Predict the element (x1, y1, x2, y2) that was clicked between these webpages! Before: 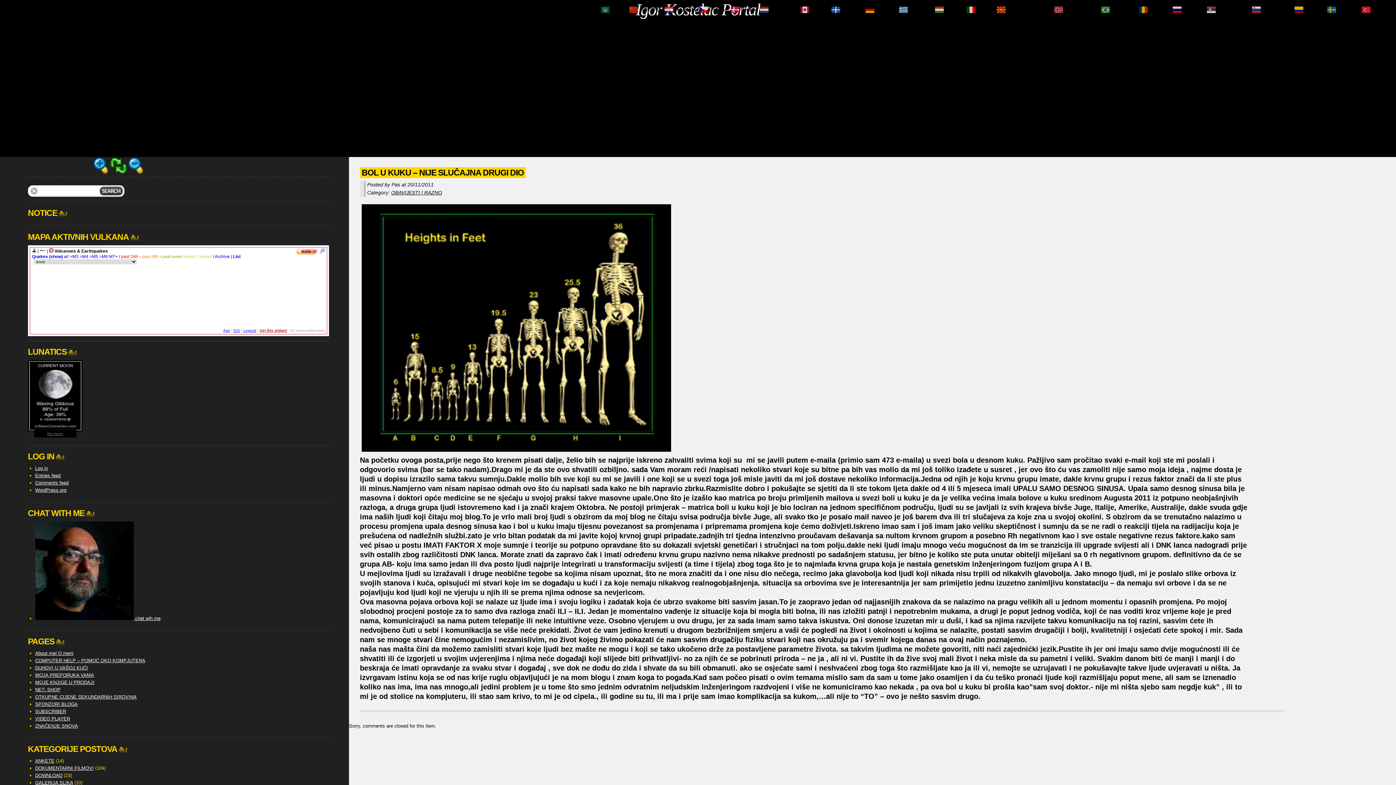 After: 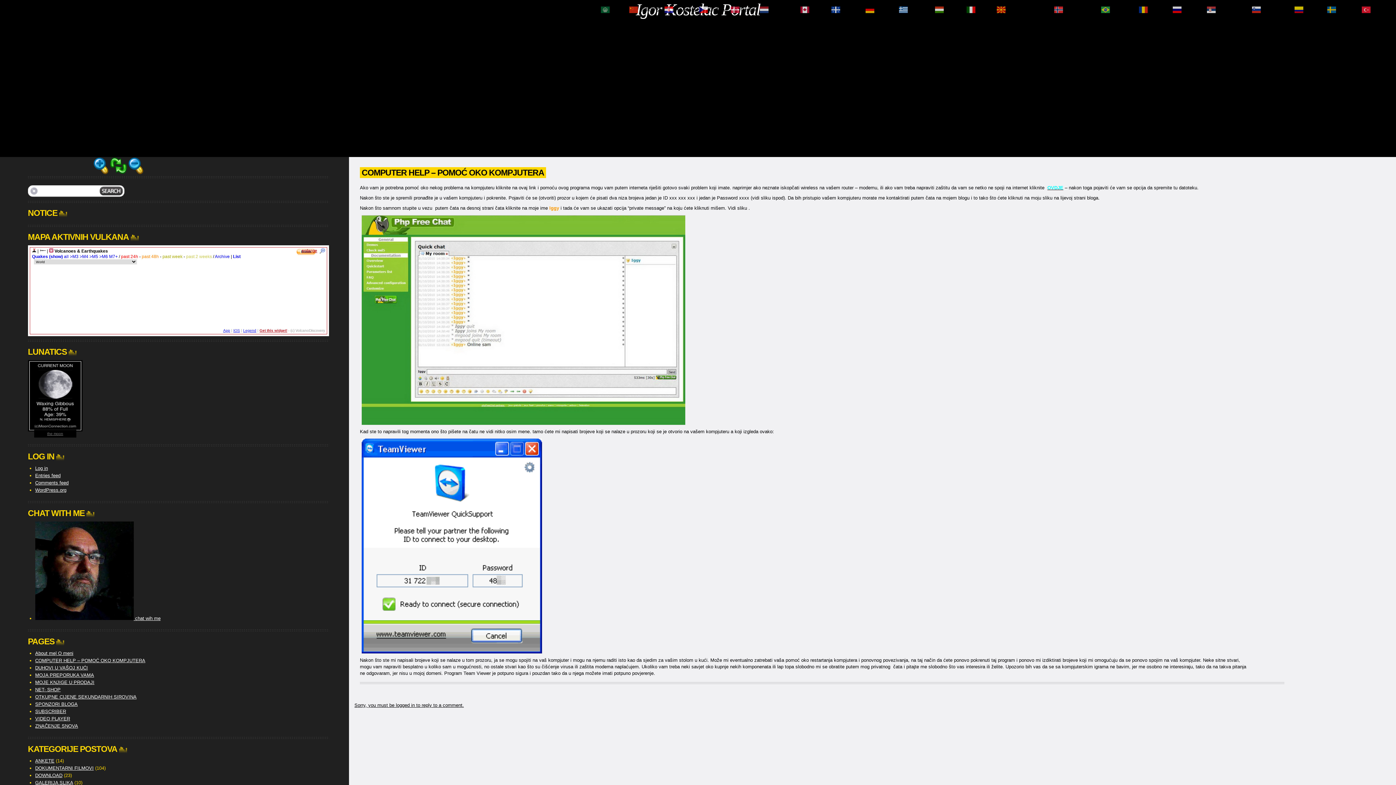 Action: bbox: (35, 658, 145, 663) label: COMPUTER HELP – POMOĆ OKO KOMPJUTERA